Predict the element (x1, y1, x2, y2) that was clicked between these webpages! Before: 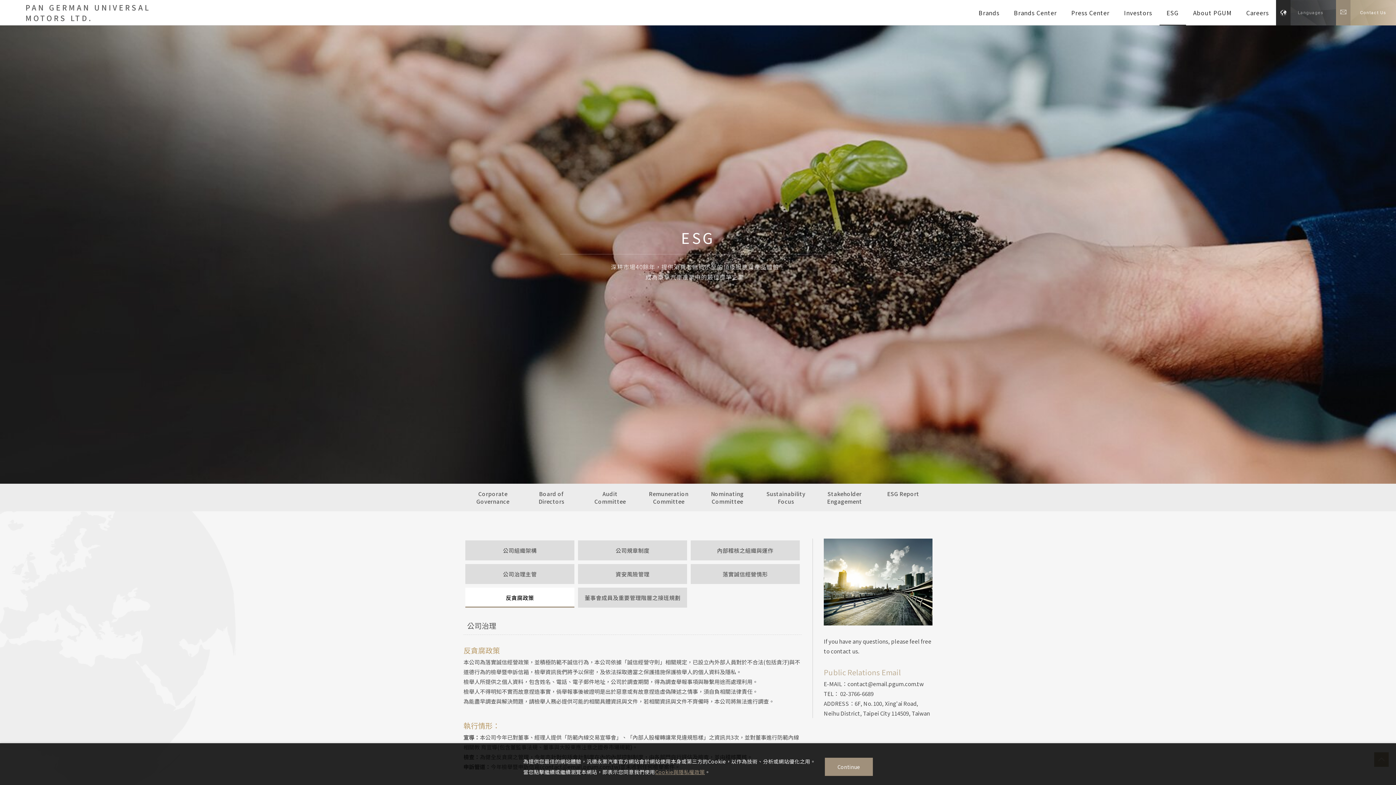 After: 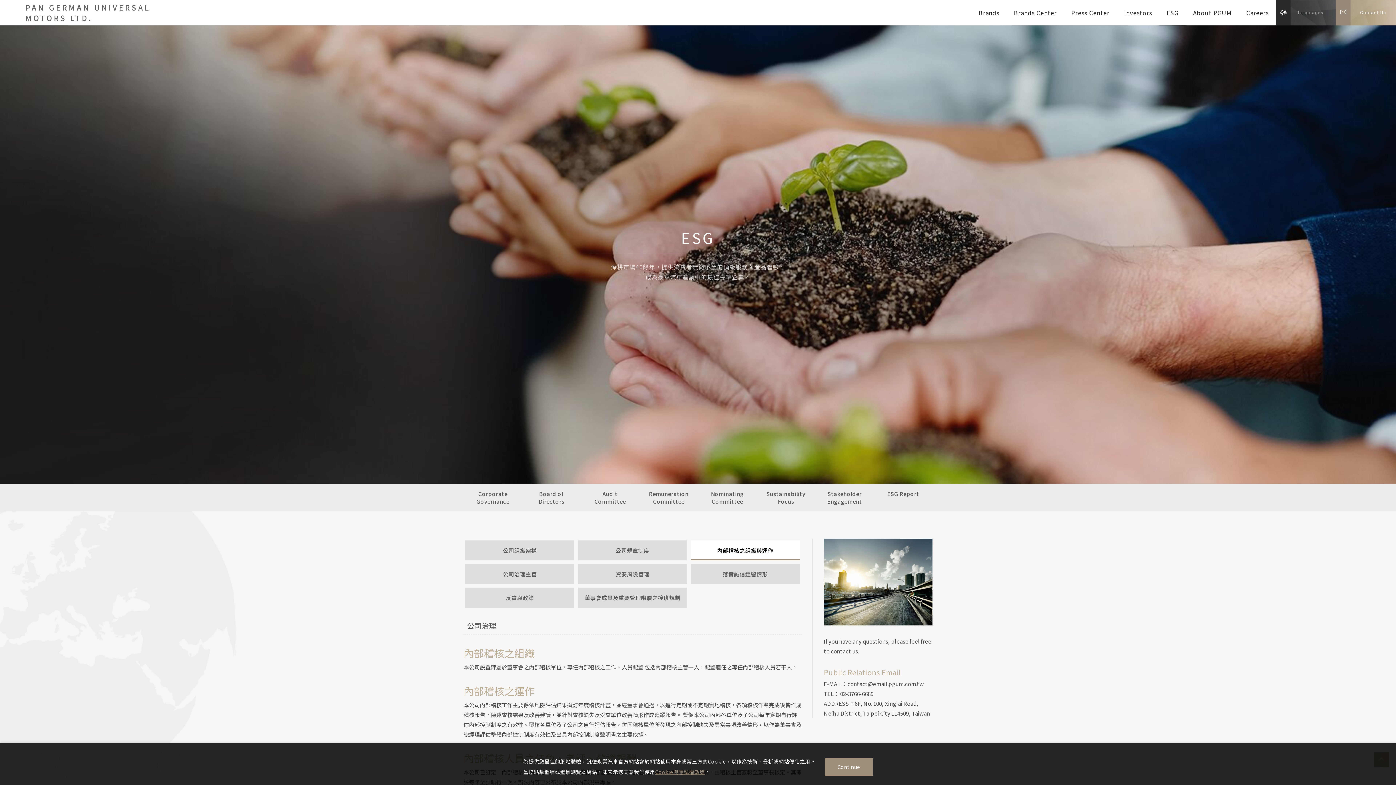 Action: bbox: (690, 540, 799, 560) label: 內部稽核之組織與運作